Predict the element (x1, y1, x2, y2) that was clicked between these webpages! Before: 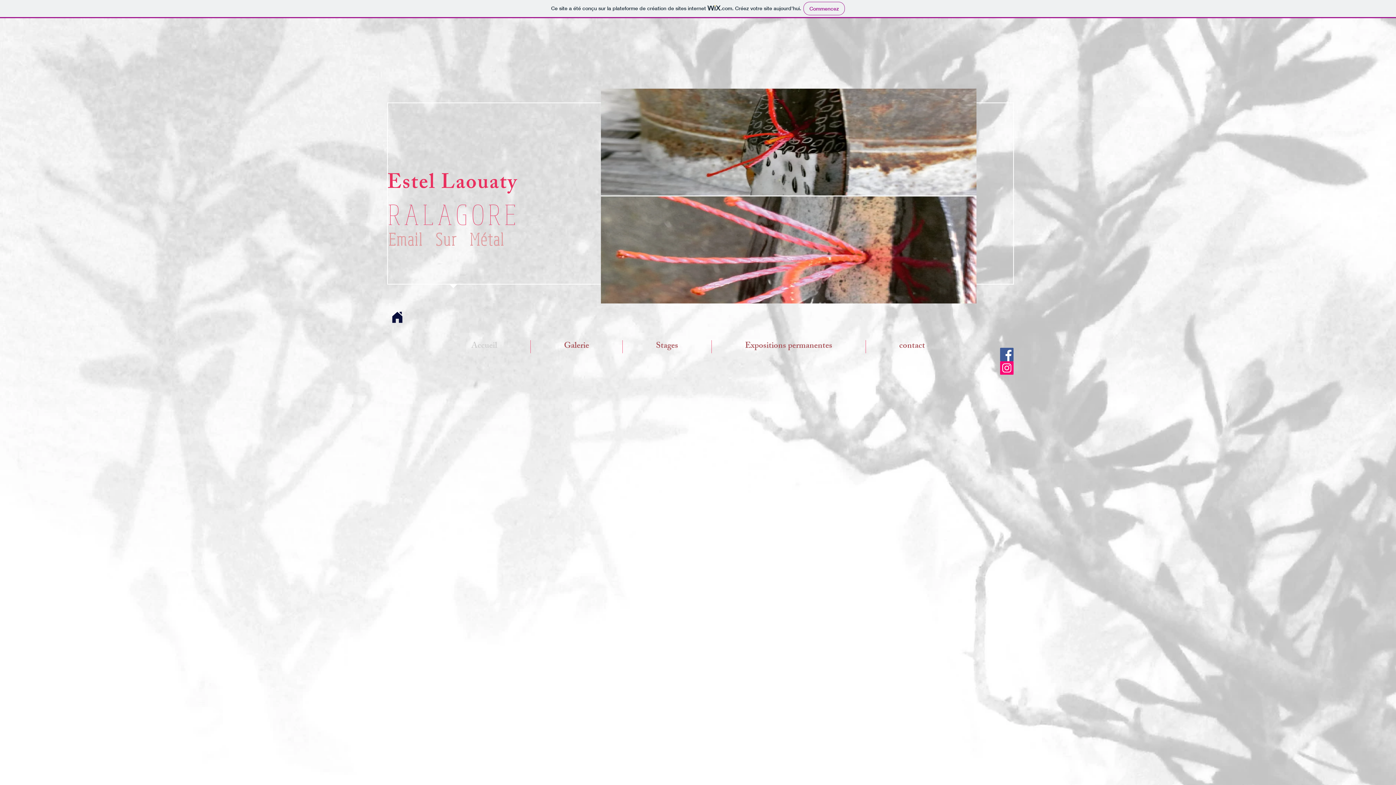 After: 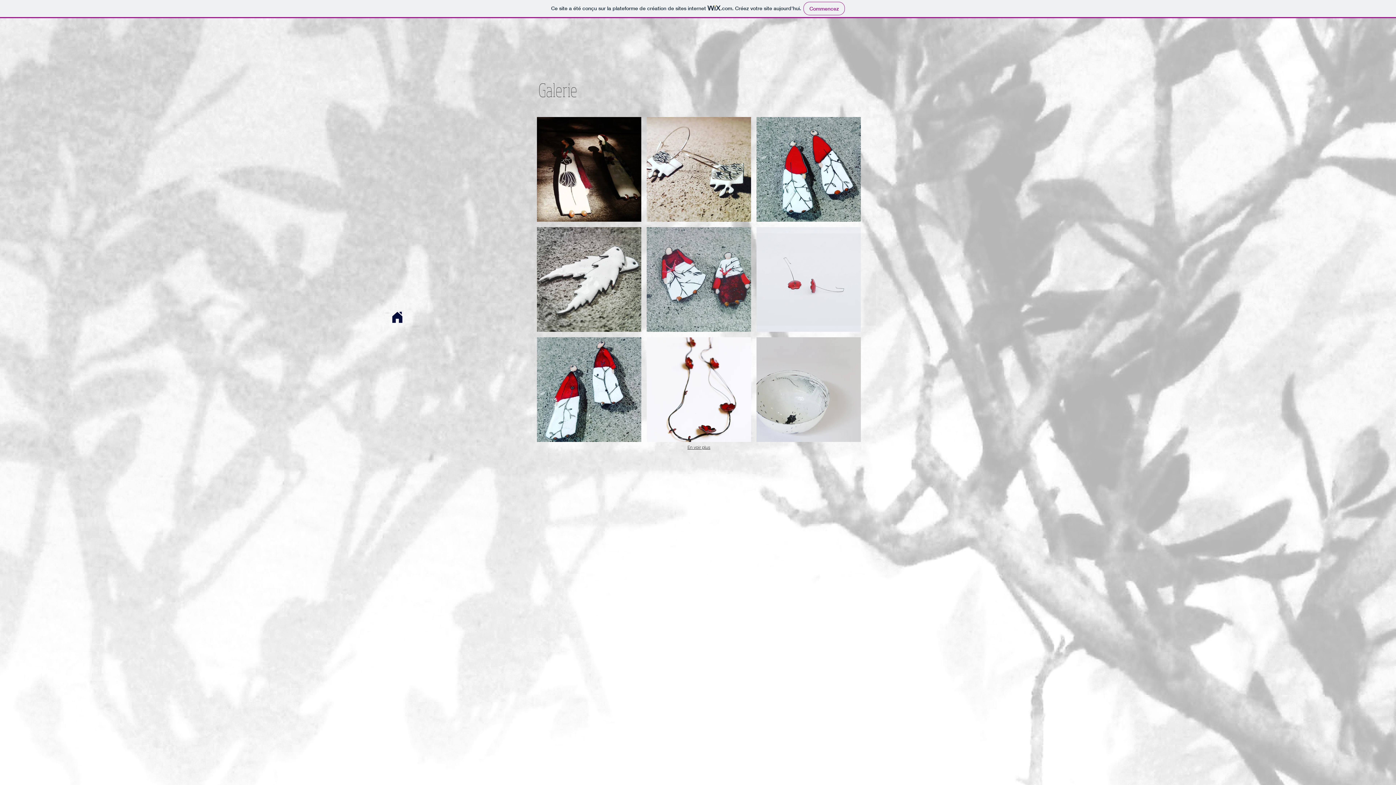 Action: label: Galerie bbox: (530, 340, 622, 353)